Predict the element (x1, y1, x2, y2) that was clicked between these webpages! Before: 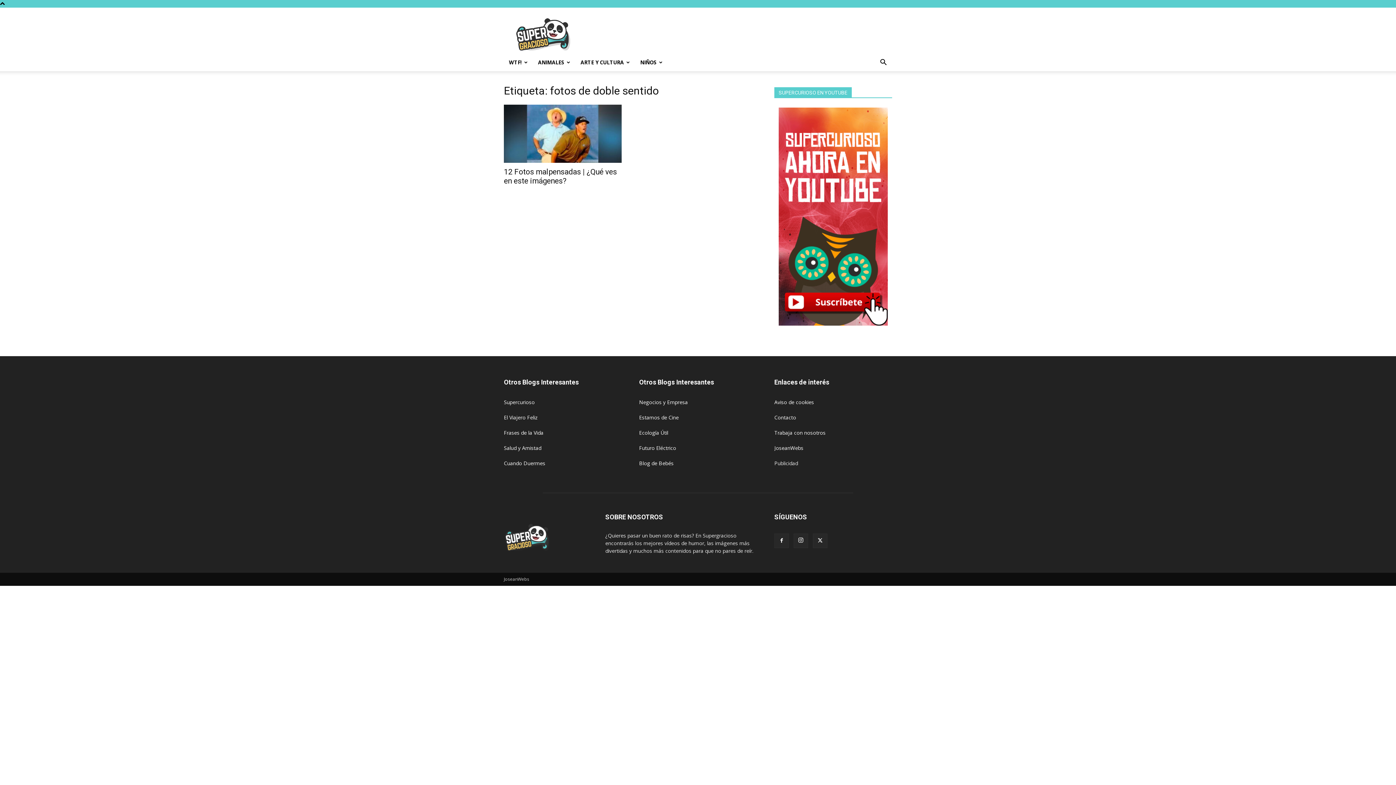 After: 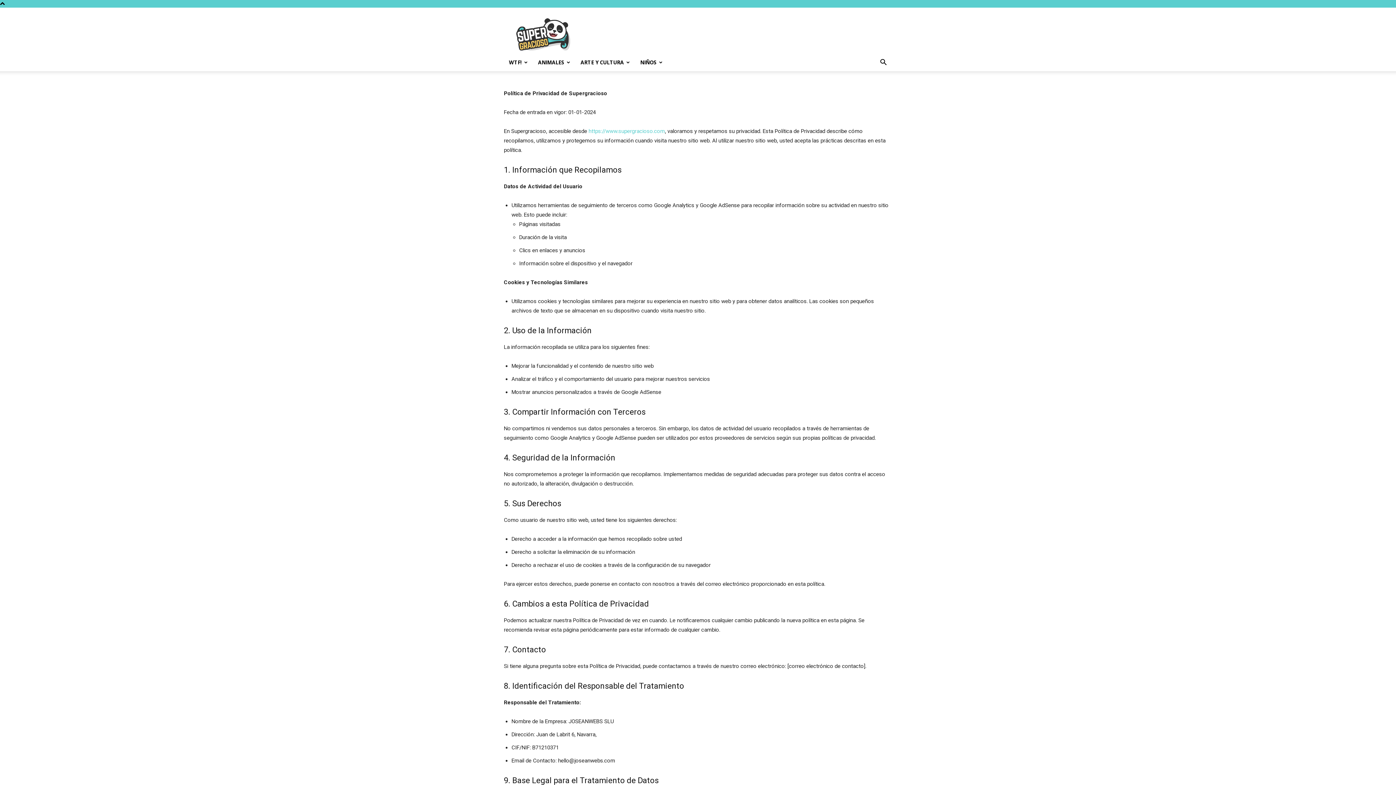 Action: label: Aviso de cookies bbox: (774, 398, 814, 405)